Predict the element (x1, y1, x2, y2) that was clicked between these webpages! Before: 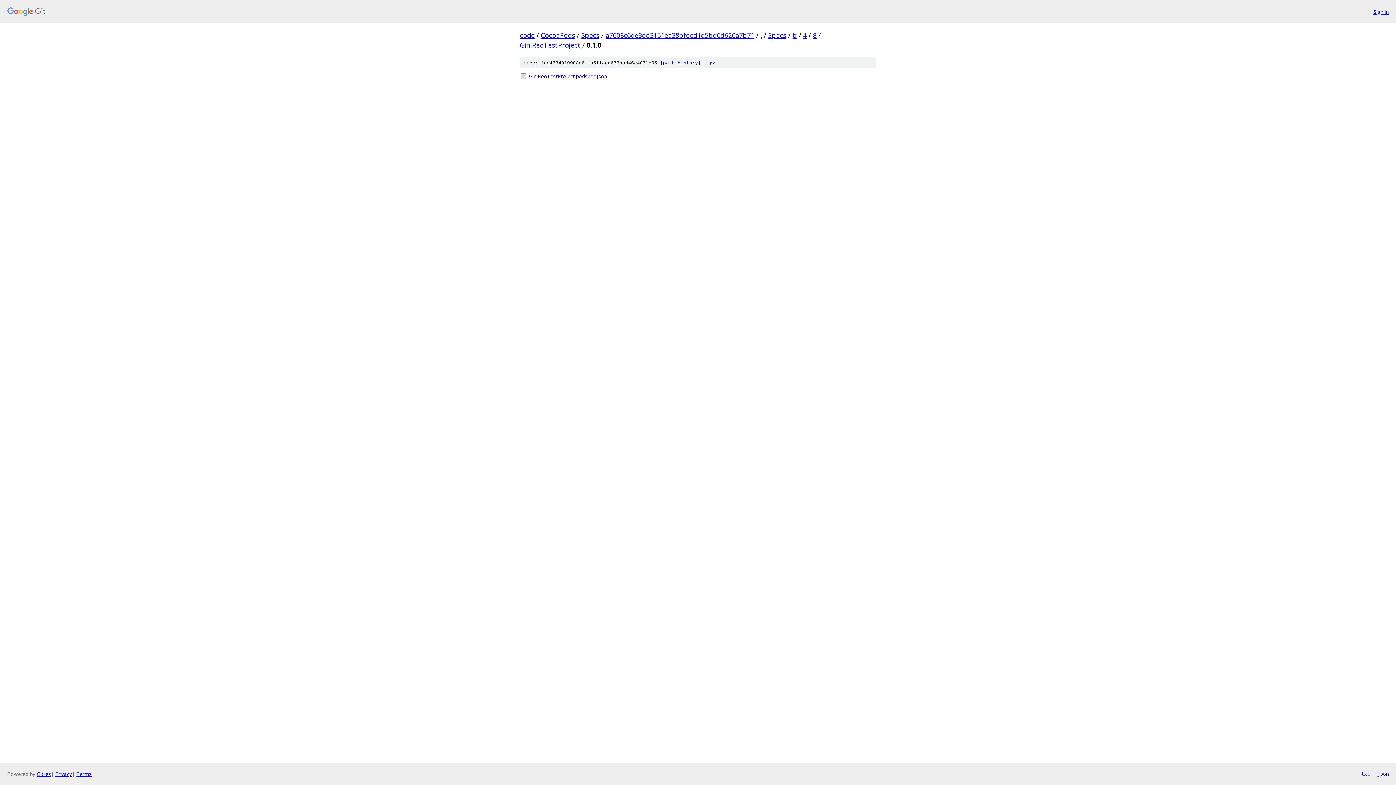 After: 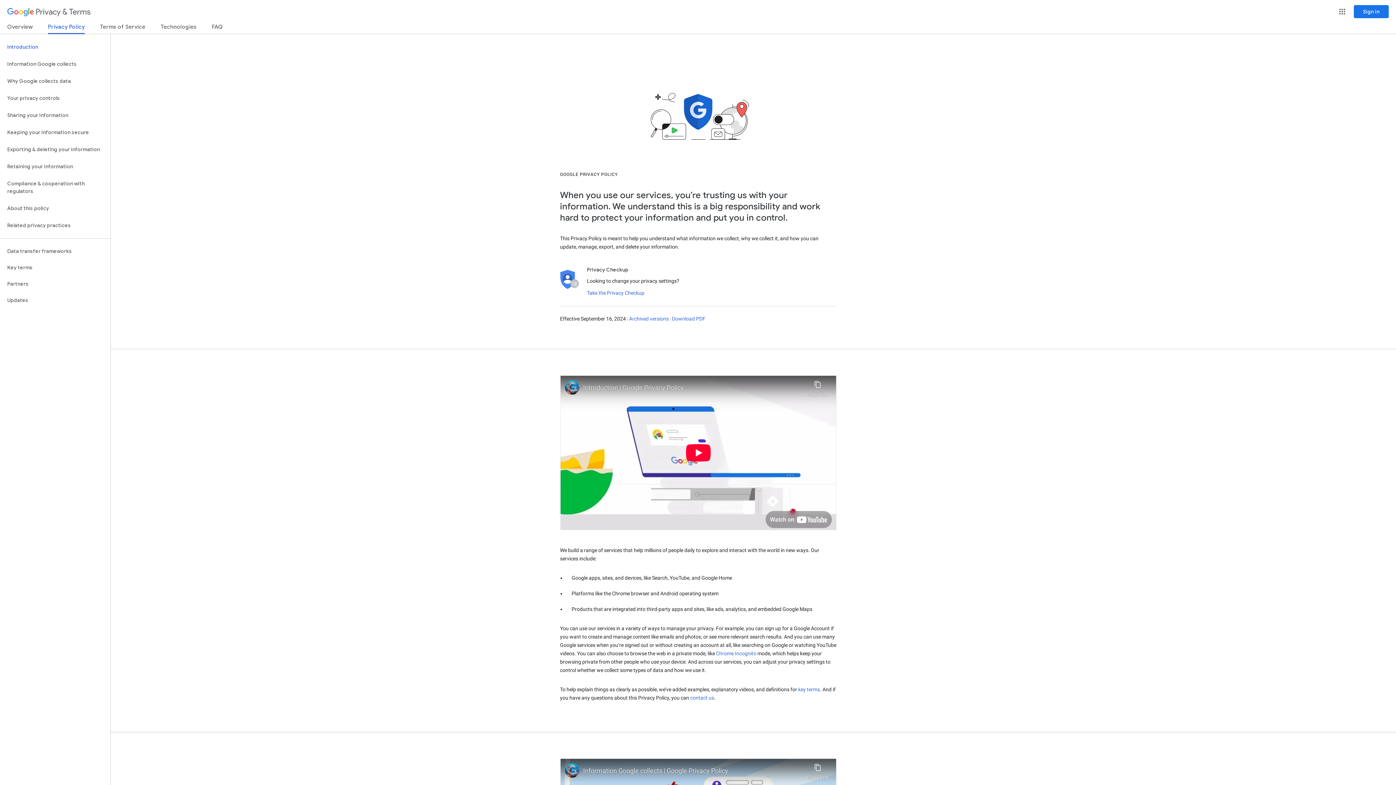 Action: bbox: (55, 770, 72, 777) label: Privacy